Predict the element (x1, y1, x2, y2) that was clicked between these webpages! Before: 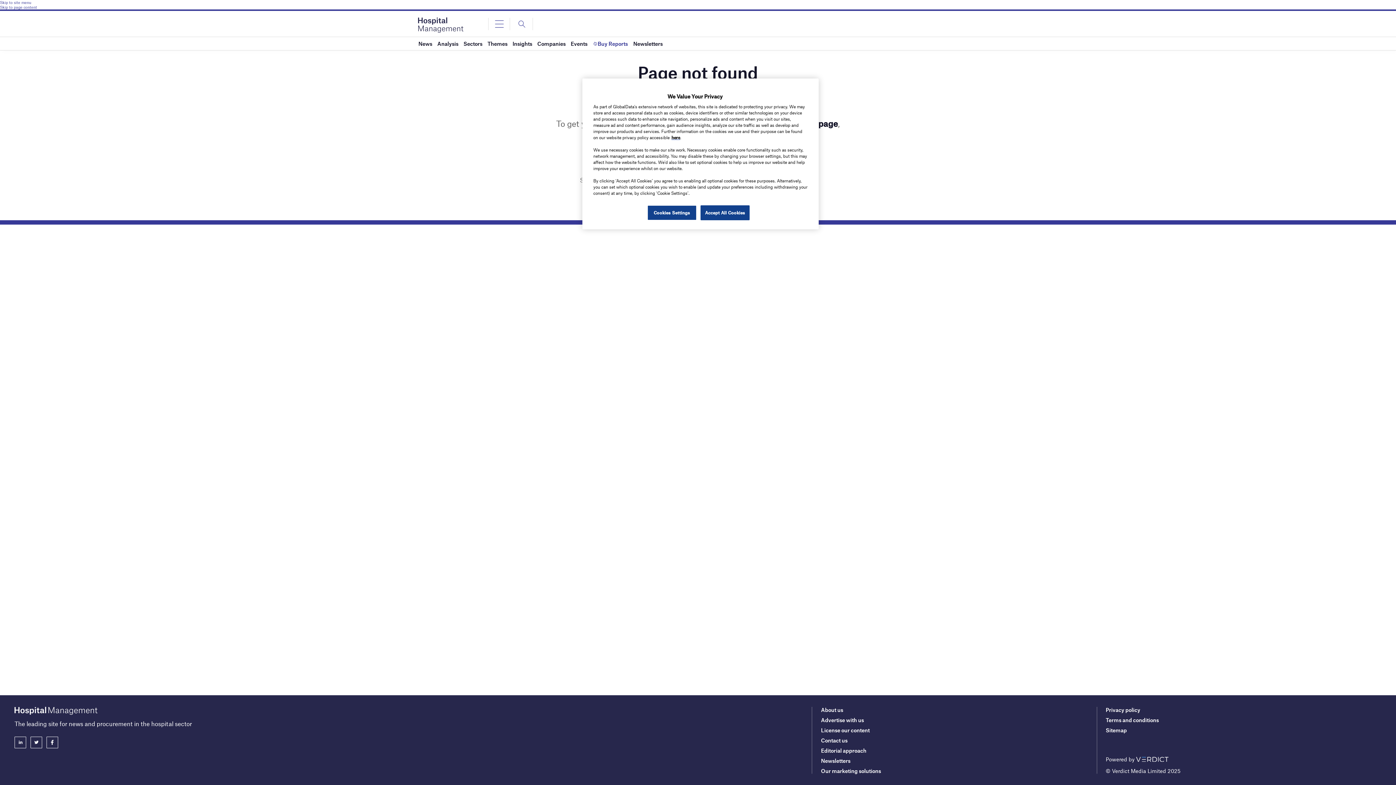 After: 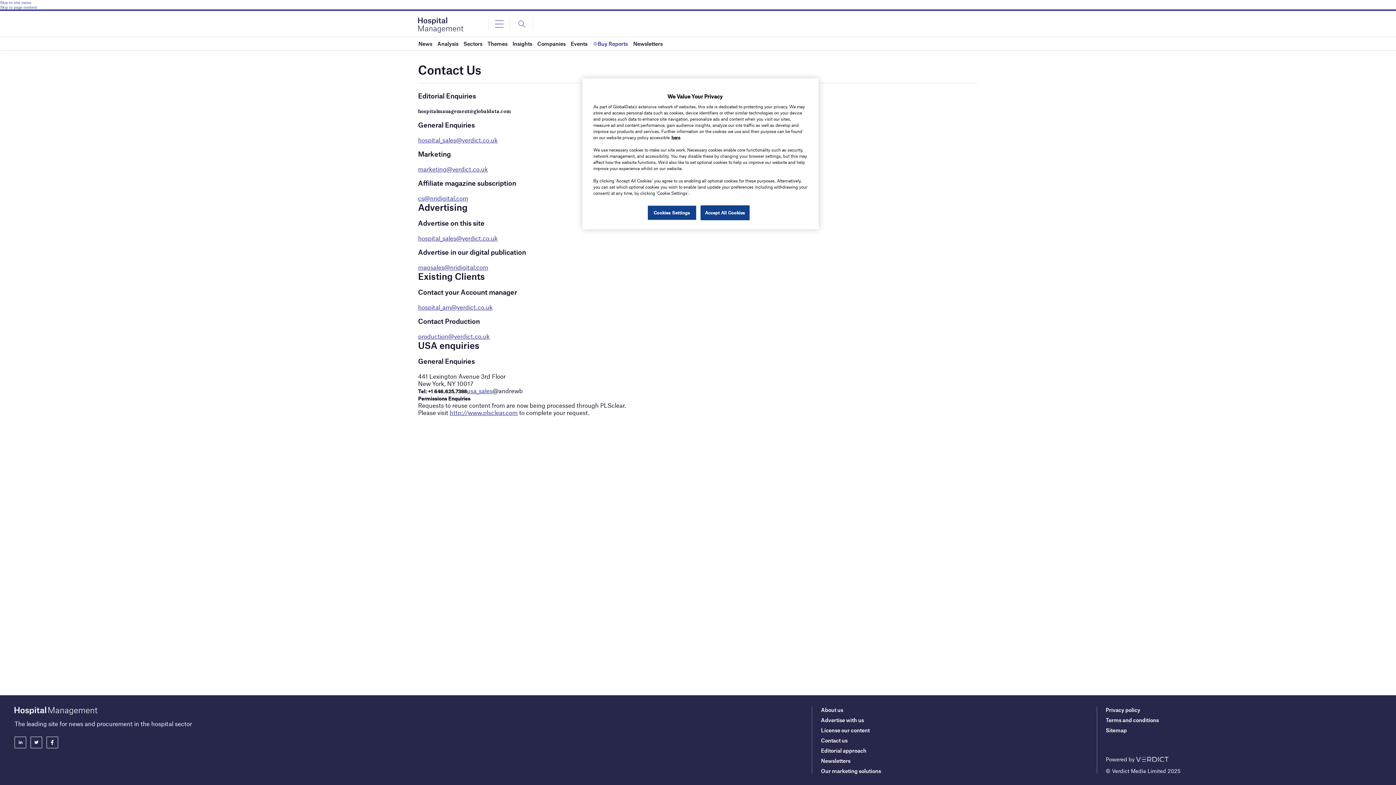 Action: bbox: (821, 737, 847, 744) label: Contact us